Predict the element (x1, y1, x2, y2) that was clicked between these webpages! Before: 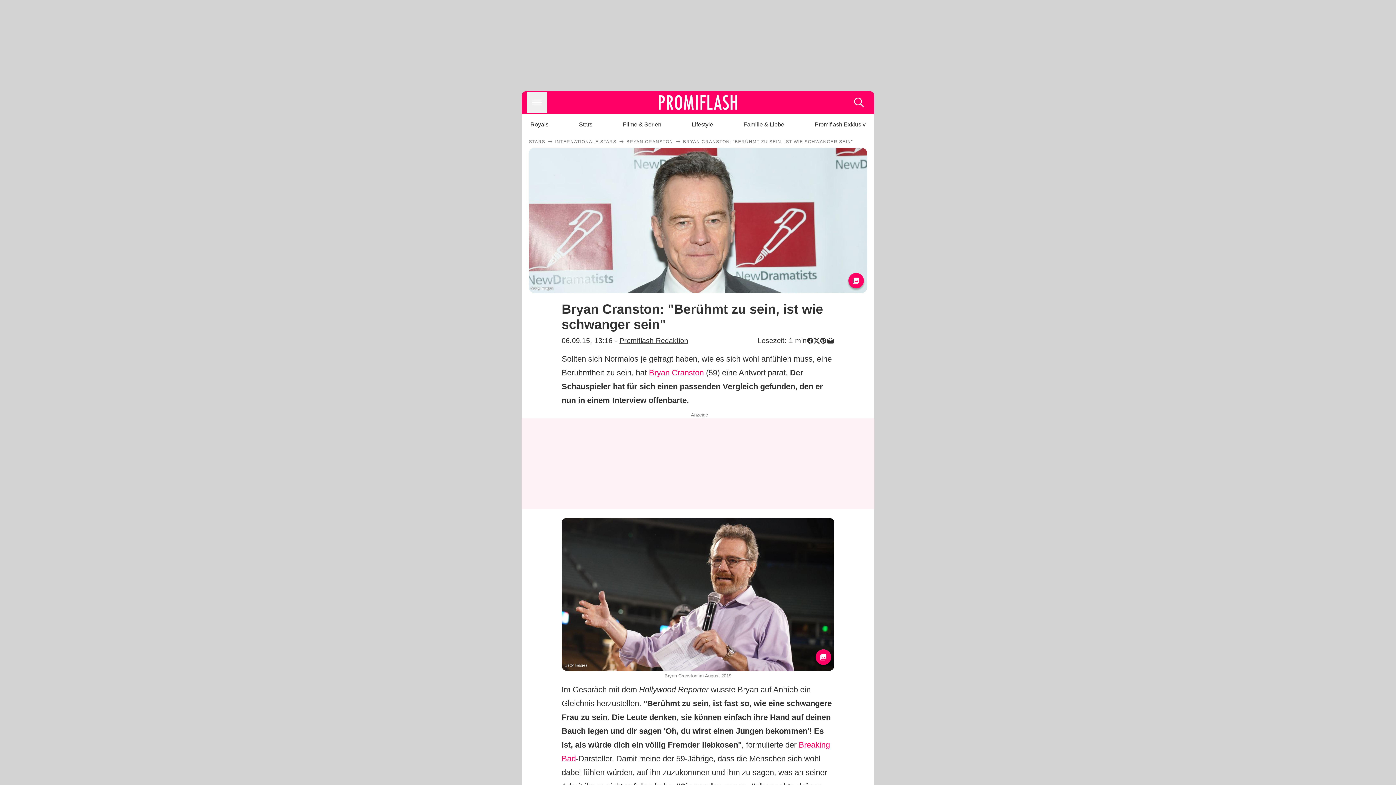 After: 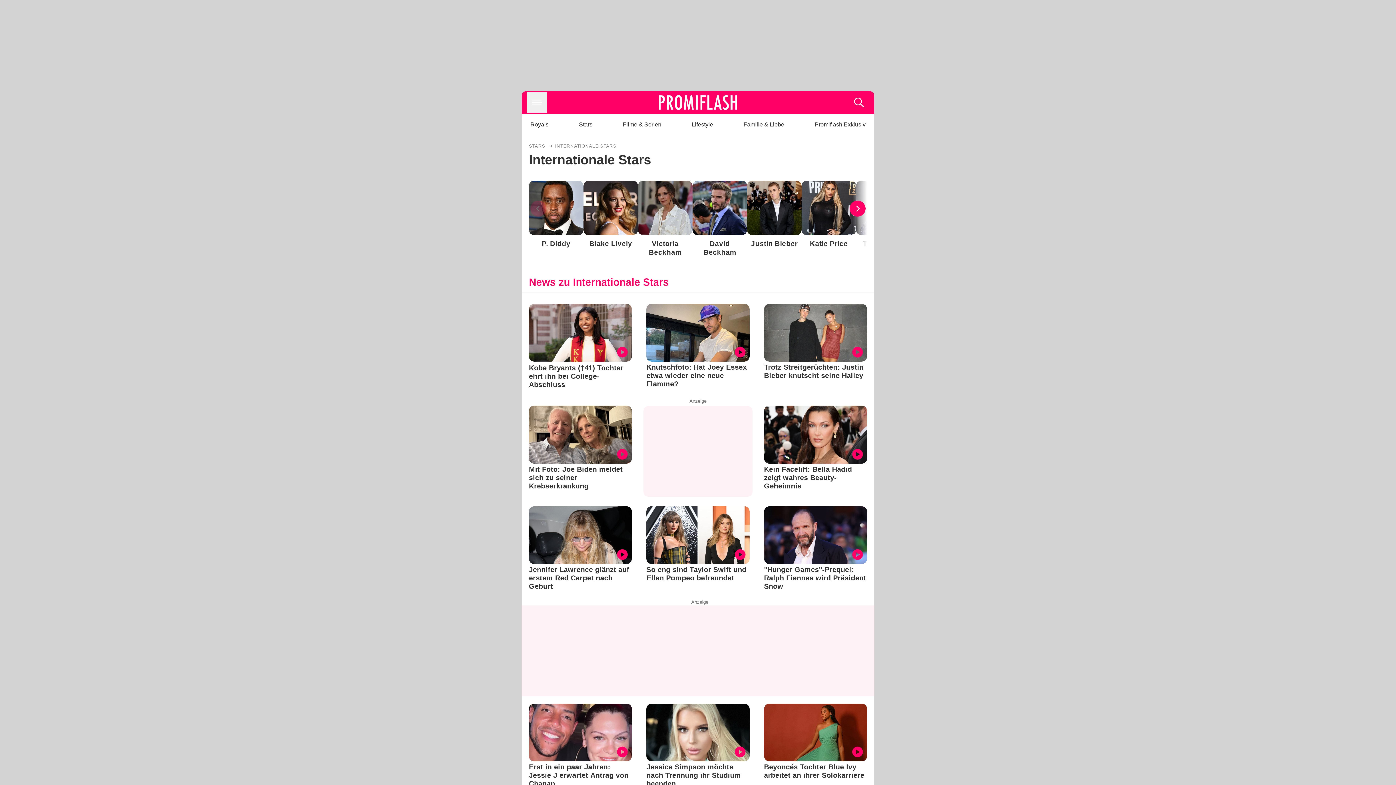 Action: label: INTERNATIONALE STARS bbox: (555, 138, 616, 144)